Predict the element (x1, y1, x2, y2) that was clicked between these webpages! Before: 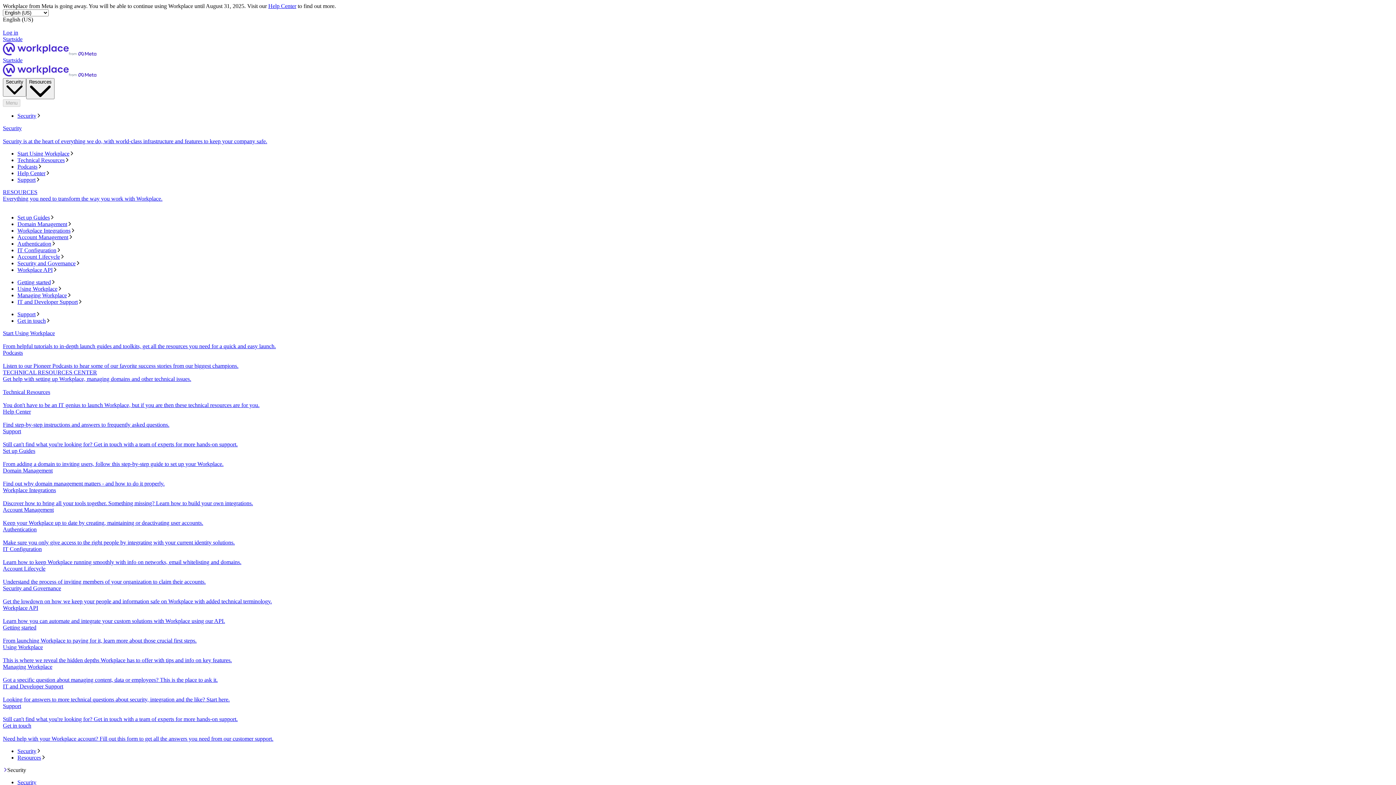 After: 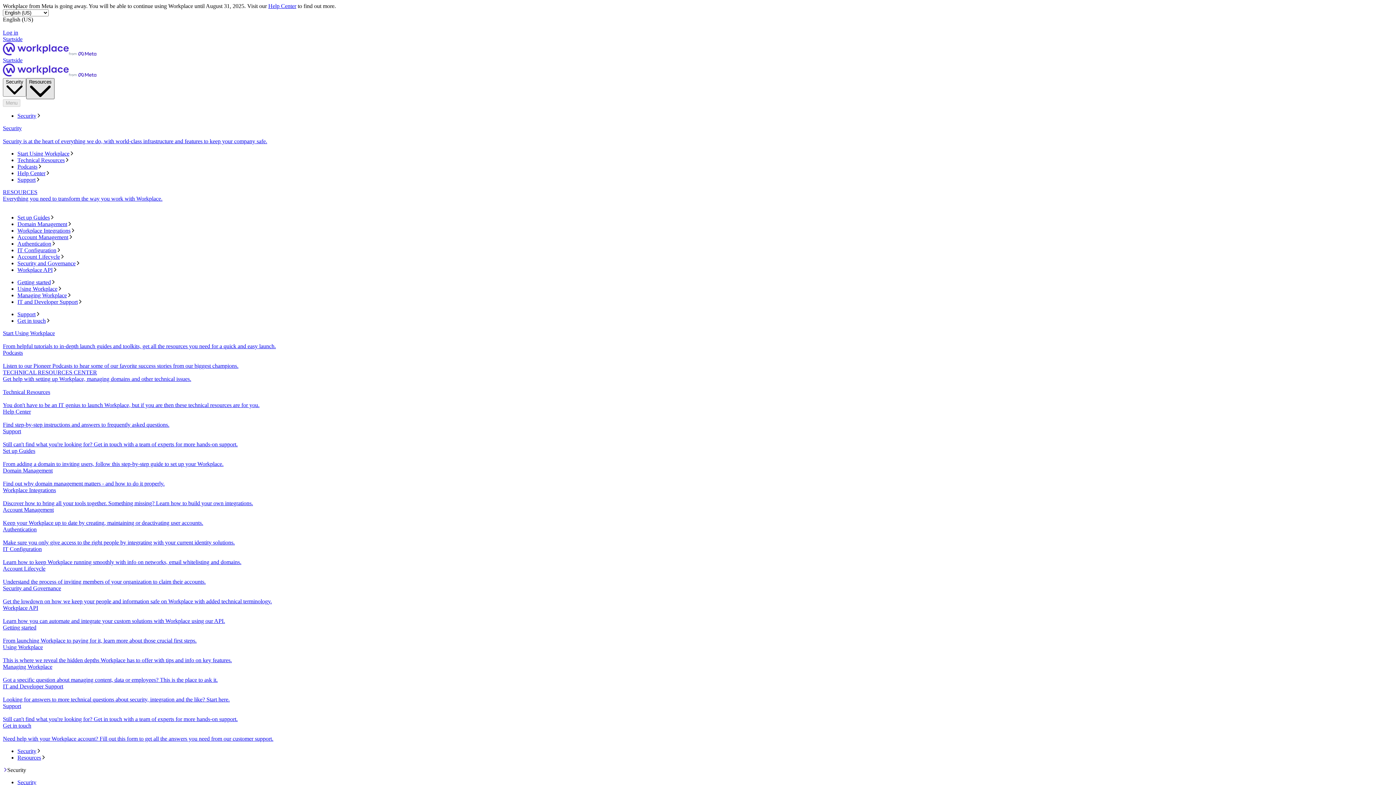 Action: label: Resources bbox: (26, 78, 54, 99)